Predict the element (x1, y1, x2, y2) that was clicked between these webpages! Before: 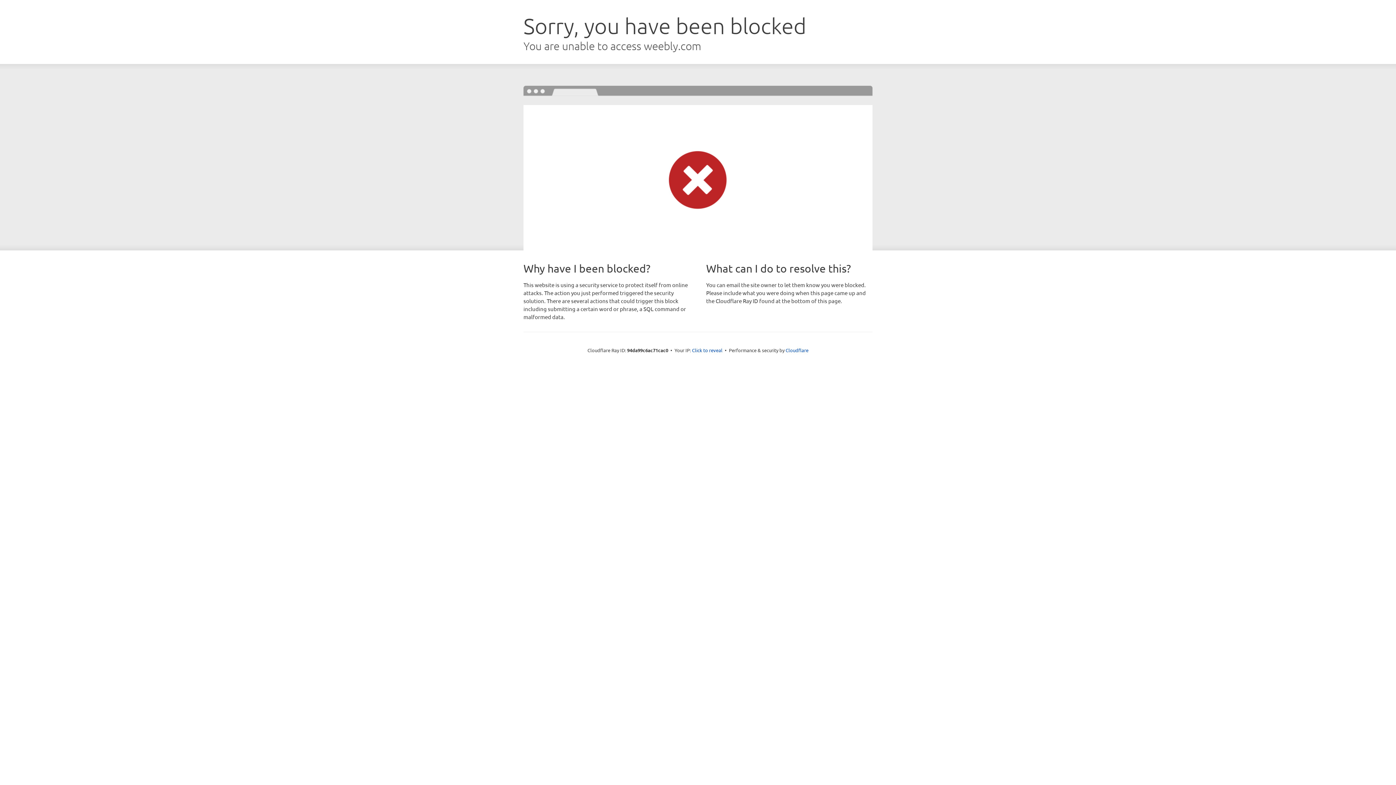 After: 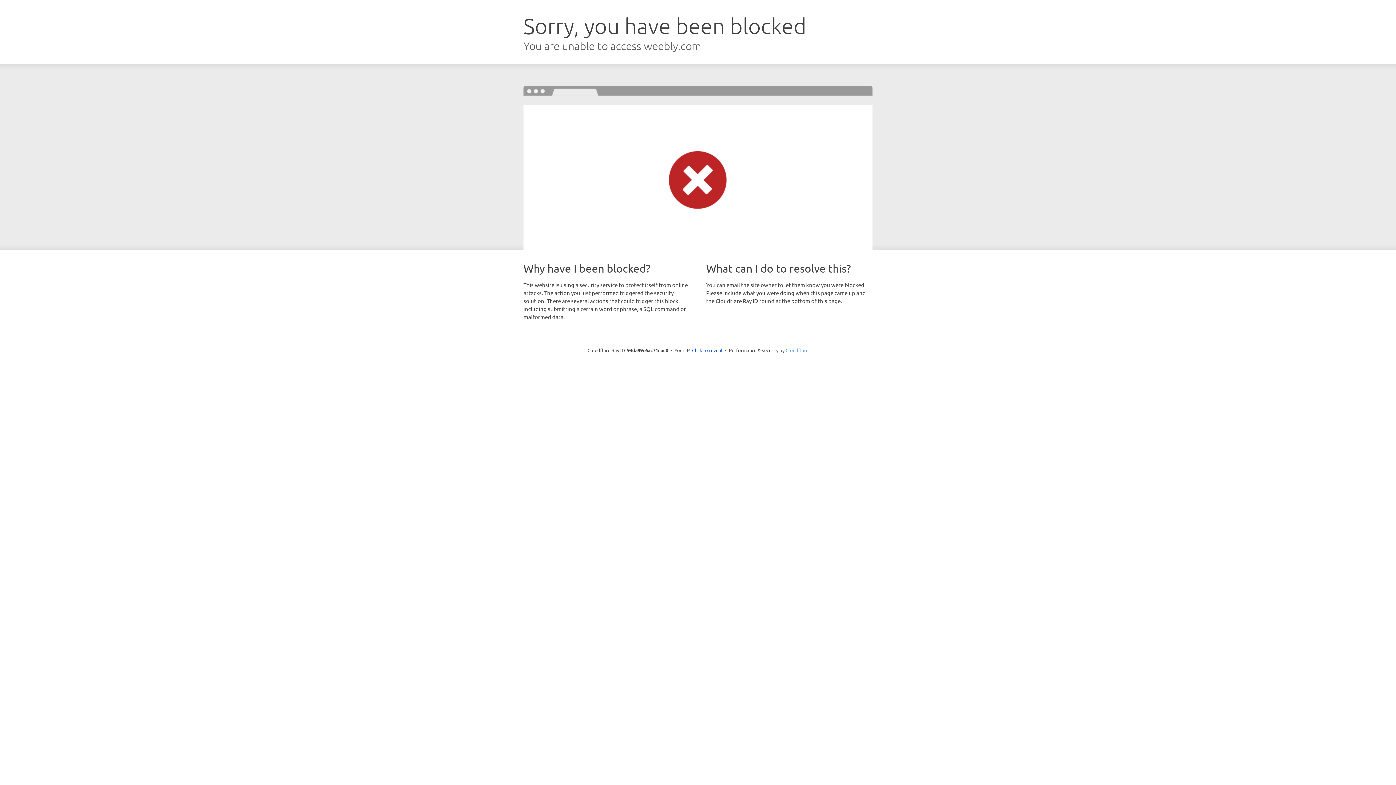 Action: label: Cloudflare bbox: (785, 347, 808, 353)